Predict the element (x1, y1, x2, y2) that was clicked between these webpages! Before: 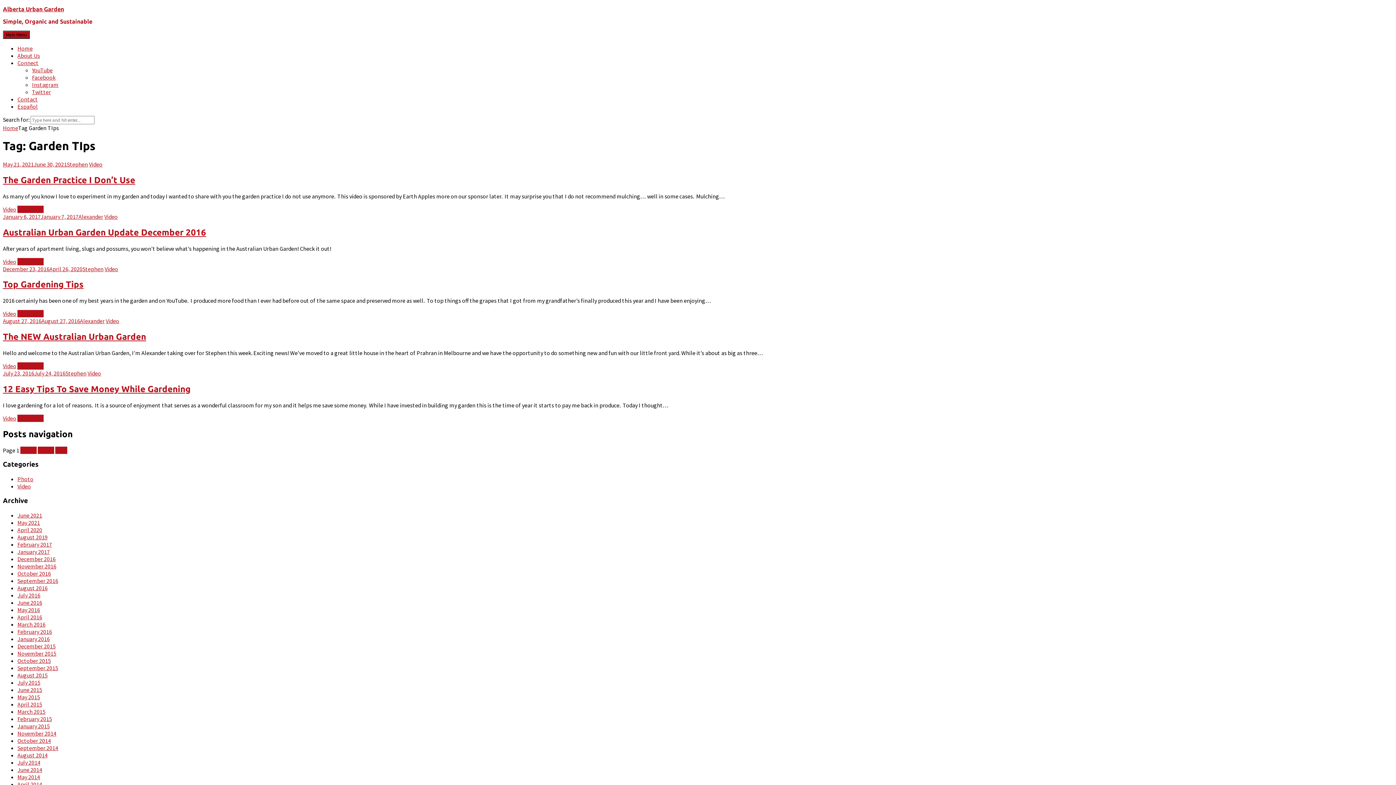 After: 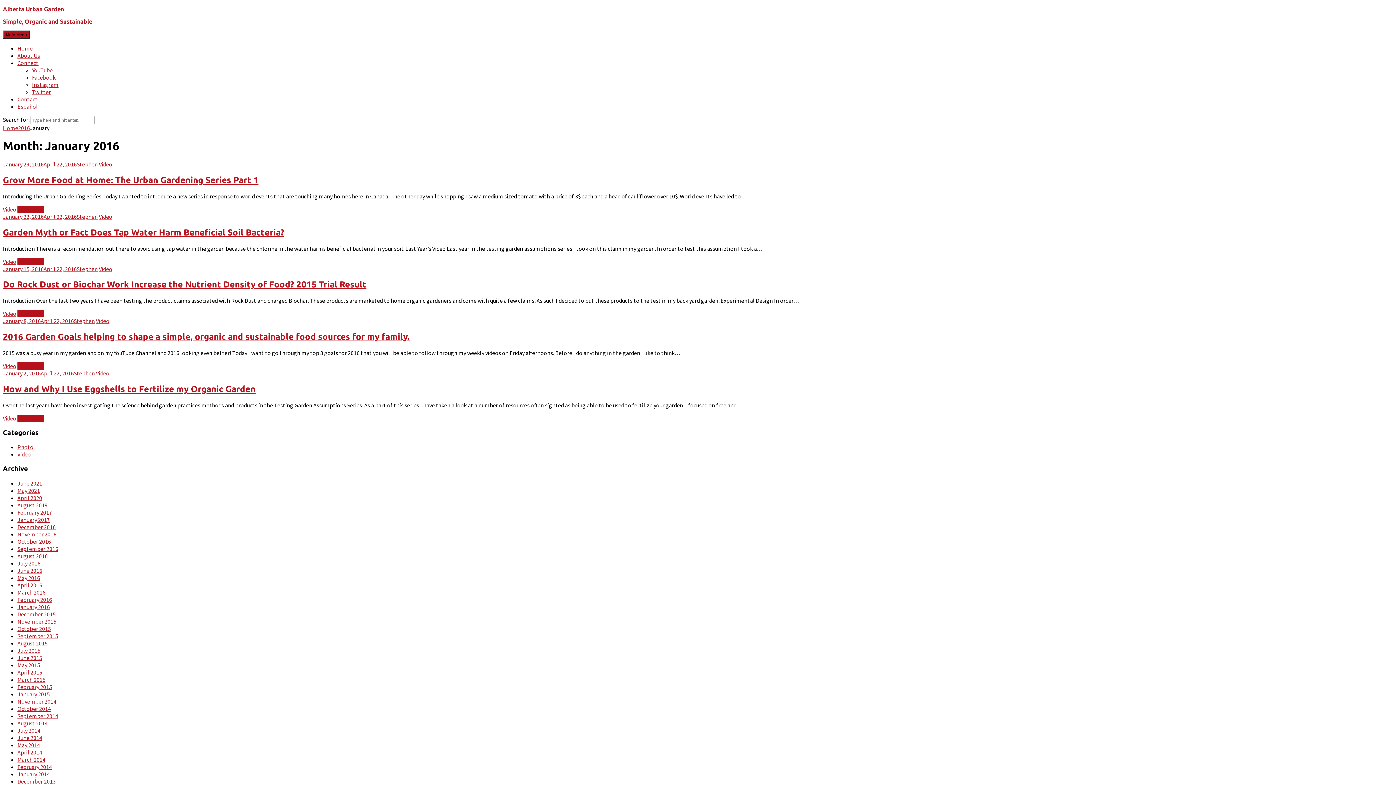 Action: bbox: (17, 635, 49, 642) label: January 2016